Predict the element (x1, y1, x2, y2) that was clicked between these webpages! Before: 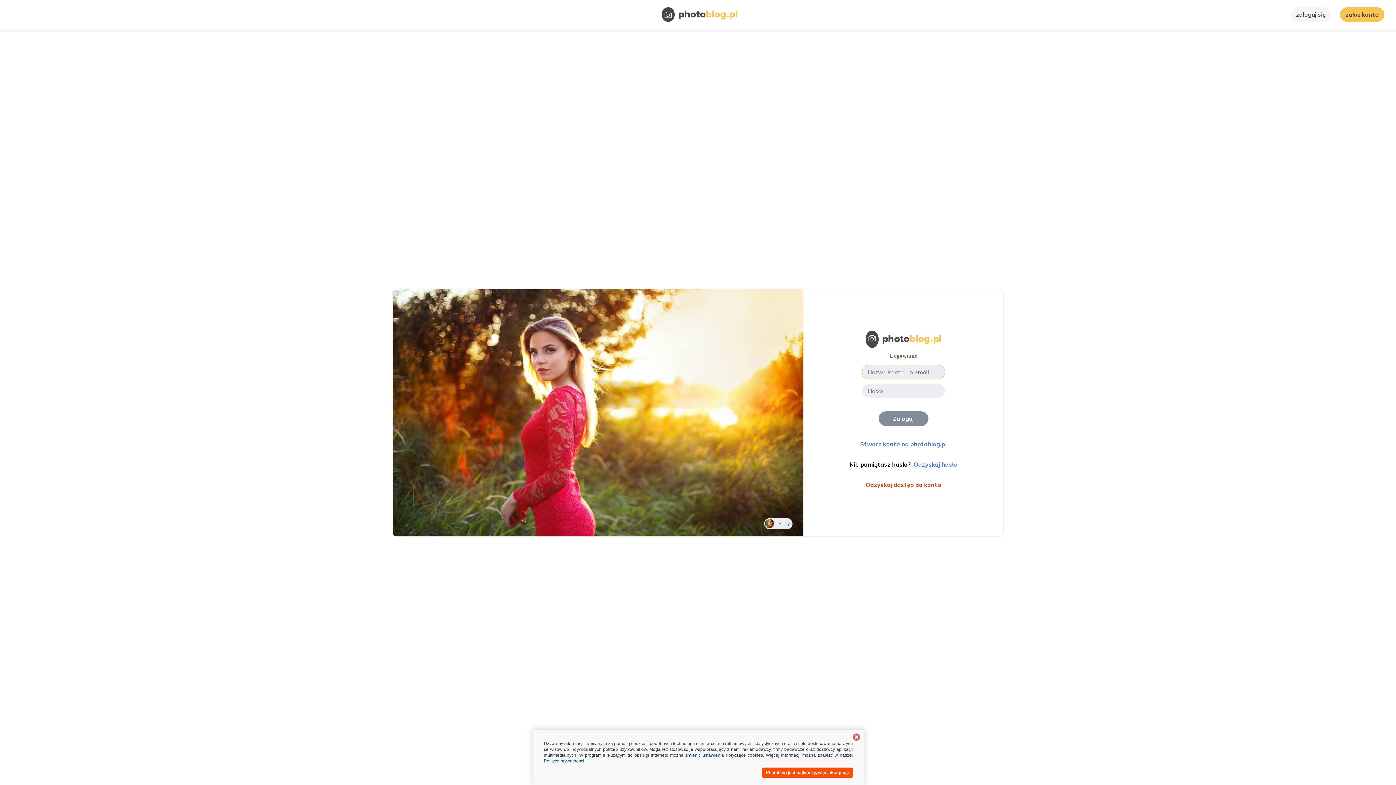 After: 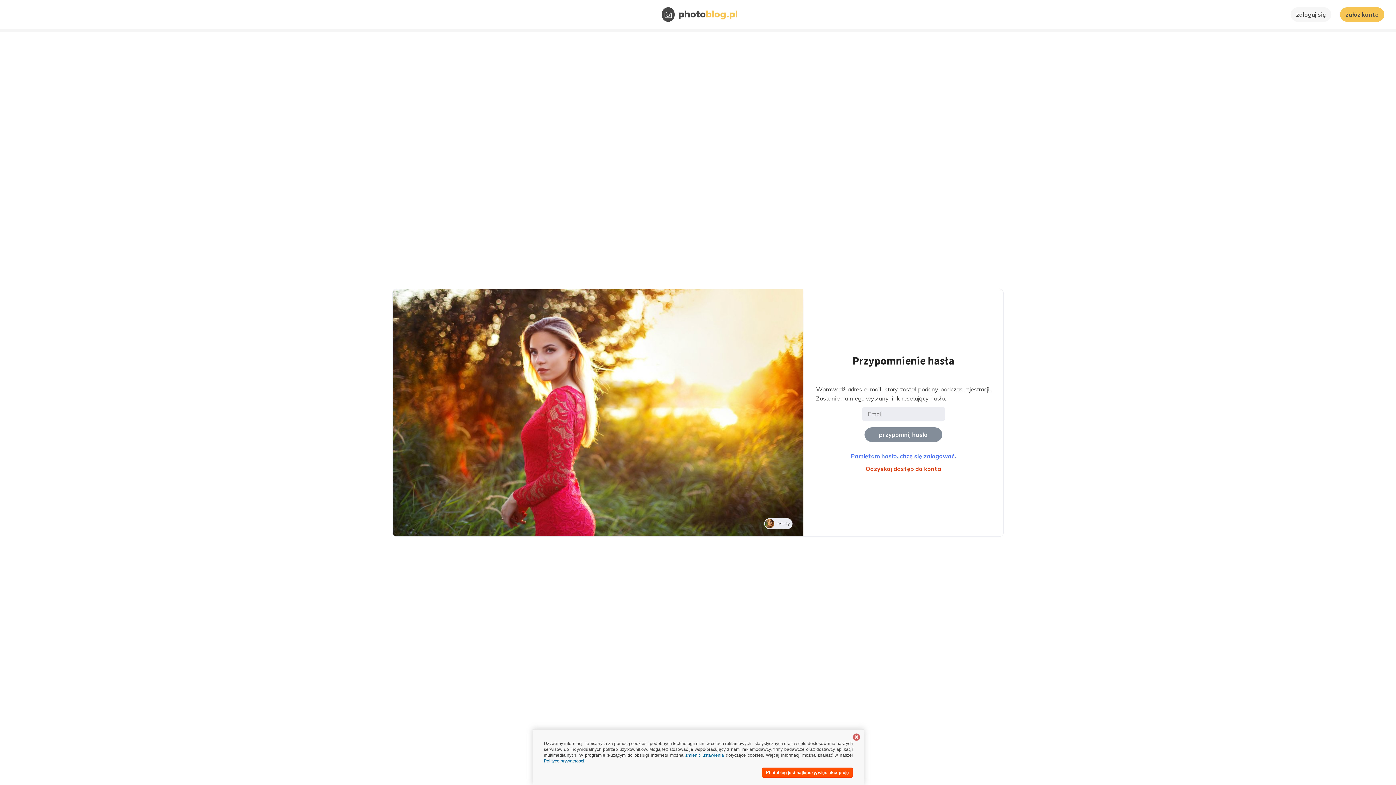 Action: label: Odzyskaj hasło bbox: (913, 461, 957, 468)